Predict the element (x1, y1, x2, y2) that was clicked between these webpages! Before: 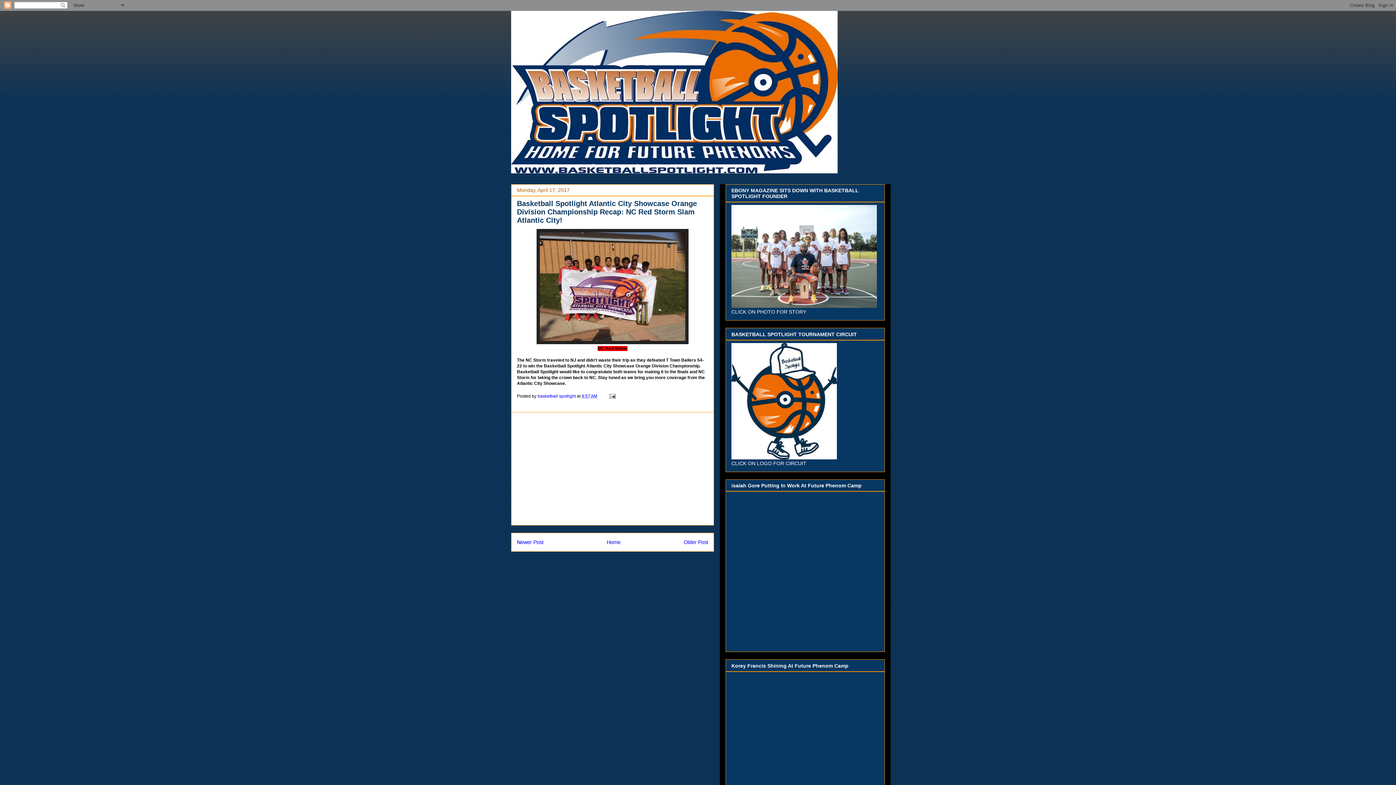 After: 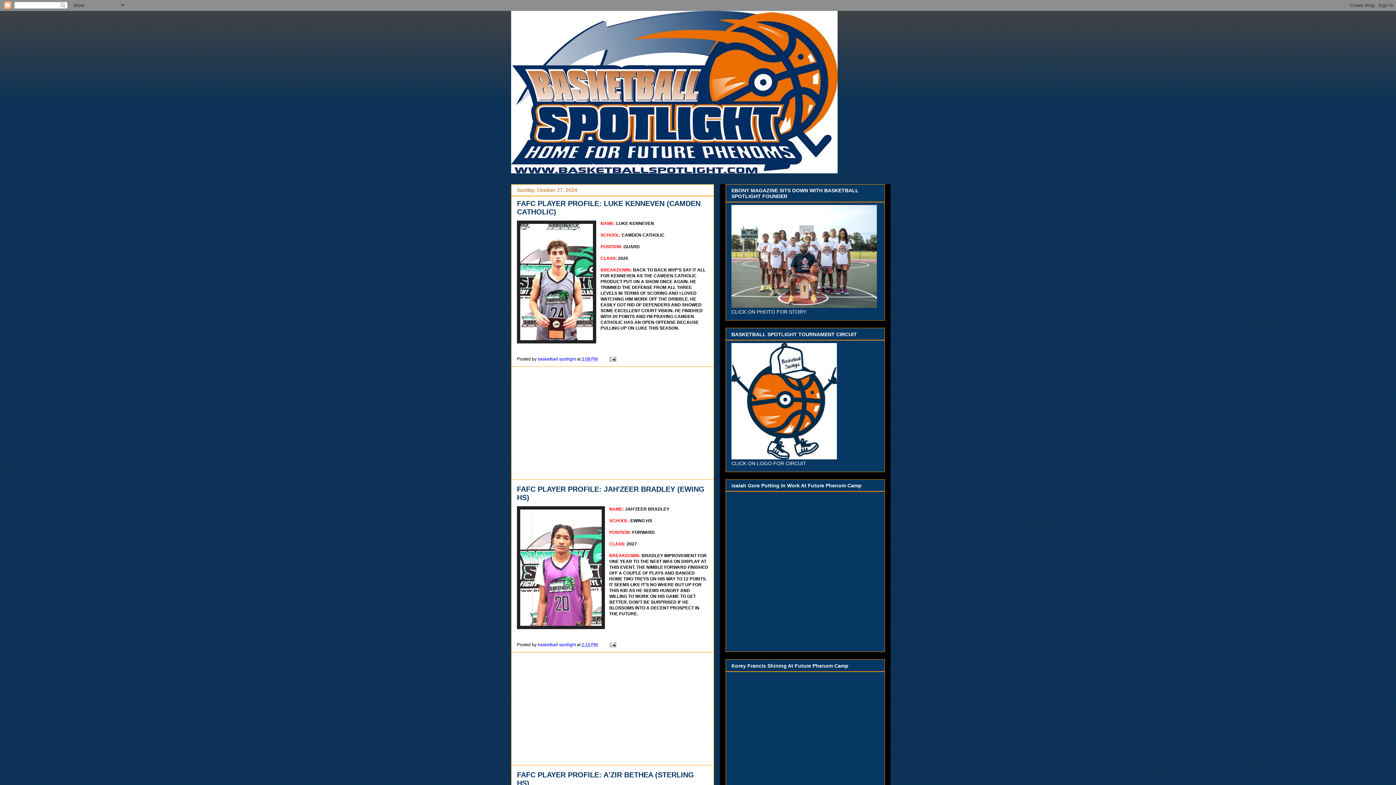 Action: bbox: (606, 539, 620, 545) label: Home